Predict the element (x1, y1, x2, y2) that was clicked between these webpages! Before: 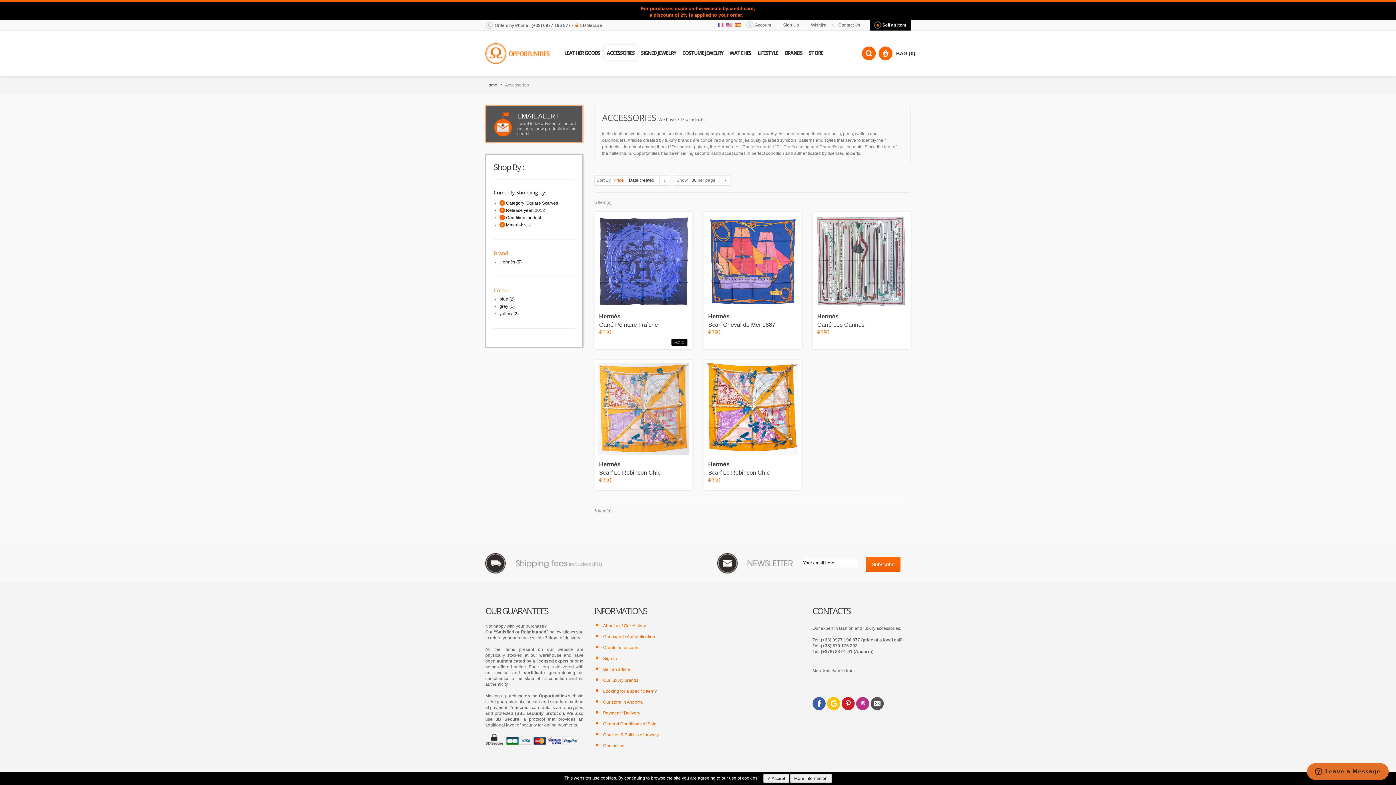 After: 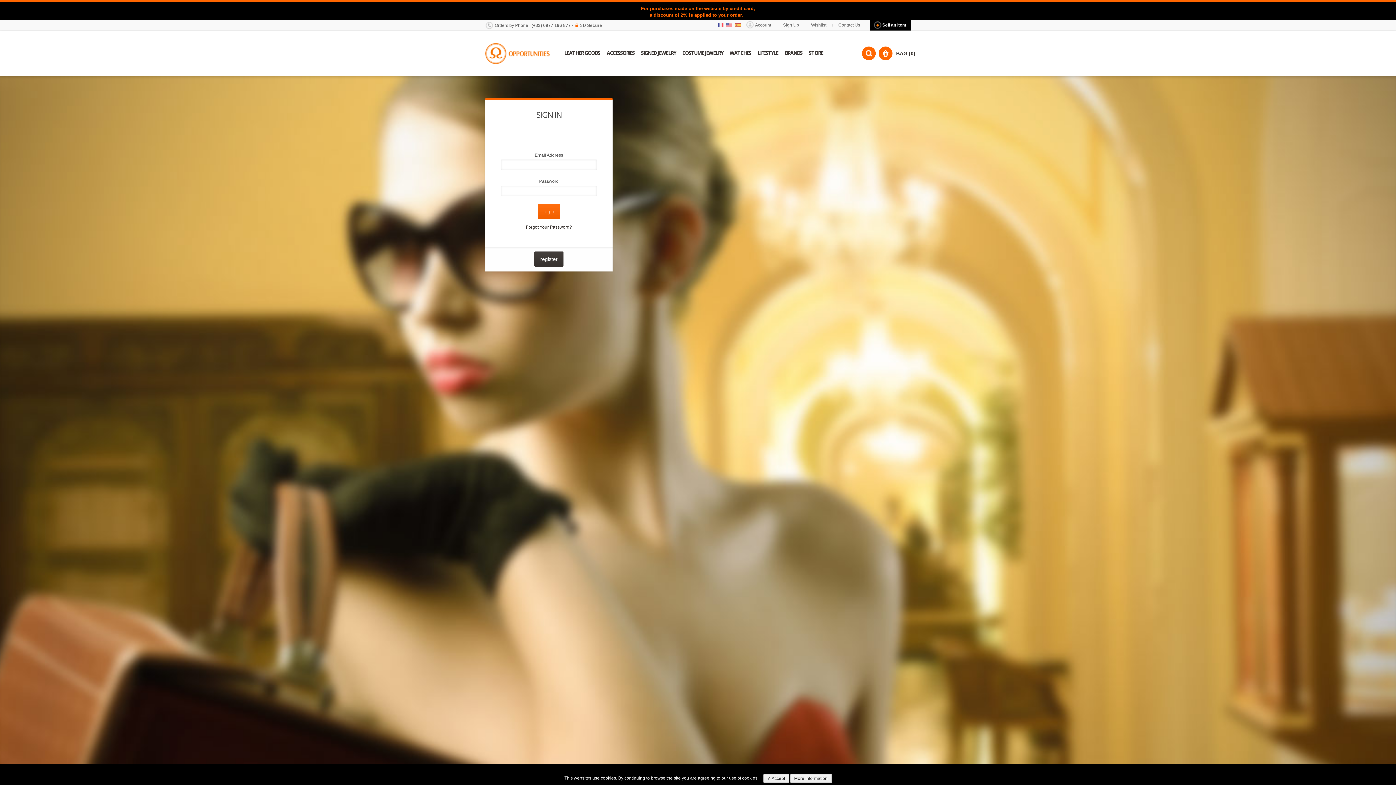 Action: label: Sign in bbox: (603, 656, 617, 661)